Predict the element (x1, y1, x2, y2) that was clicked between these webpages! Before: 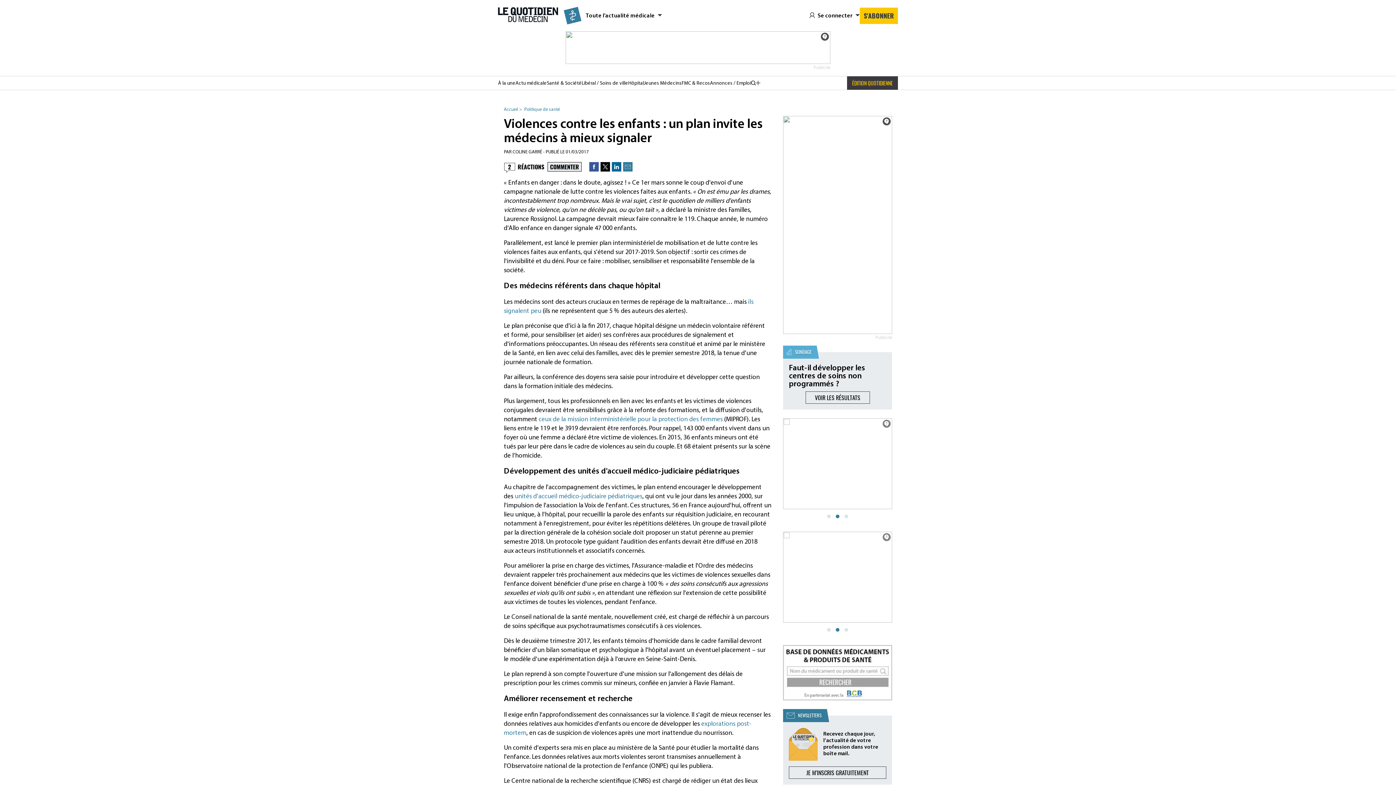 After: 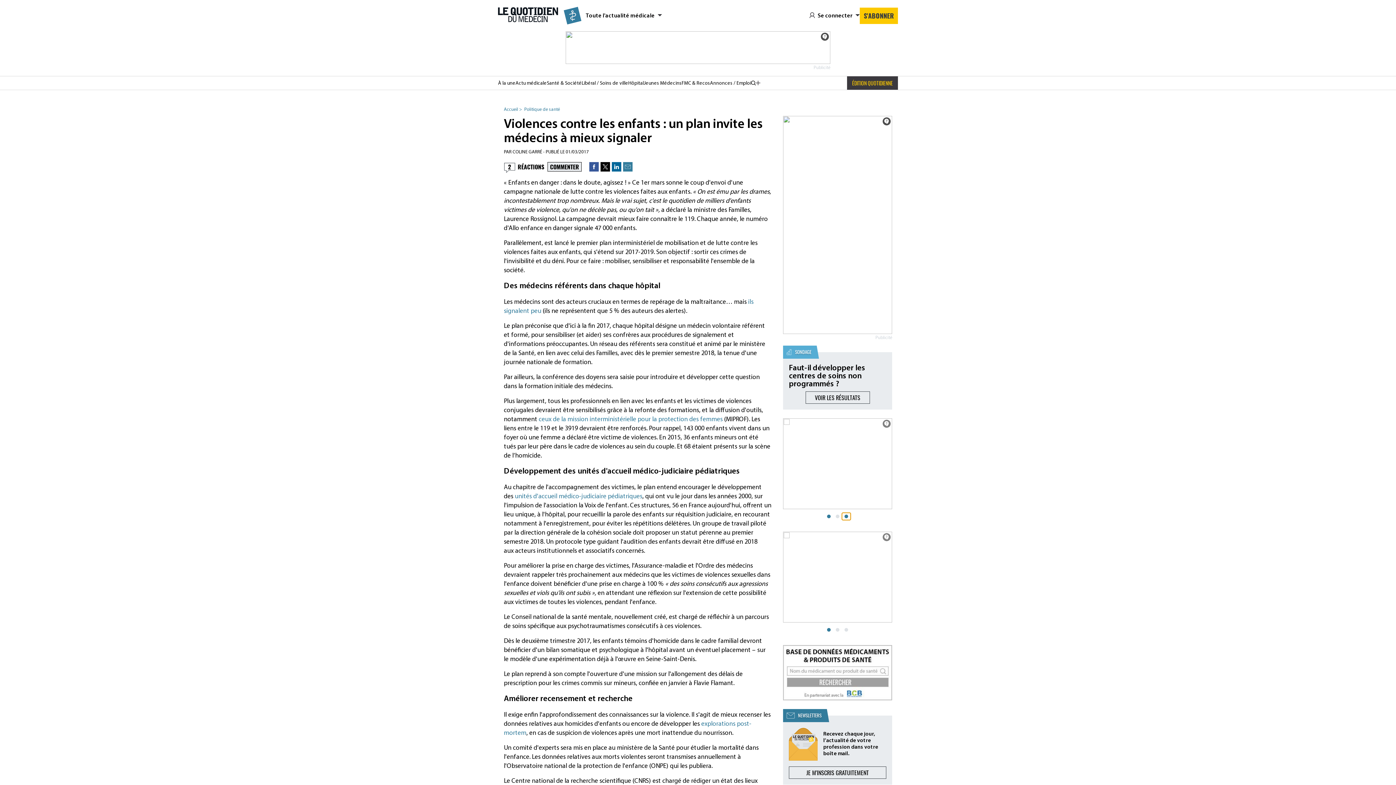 Action: bbox: (842, 513, 850, 520)